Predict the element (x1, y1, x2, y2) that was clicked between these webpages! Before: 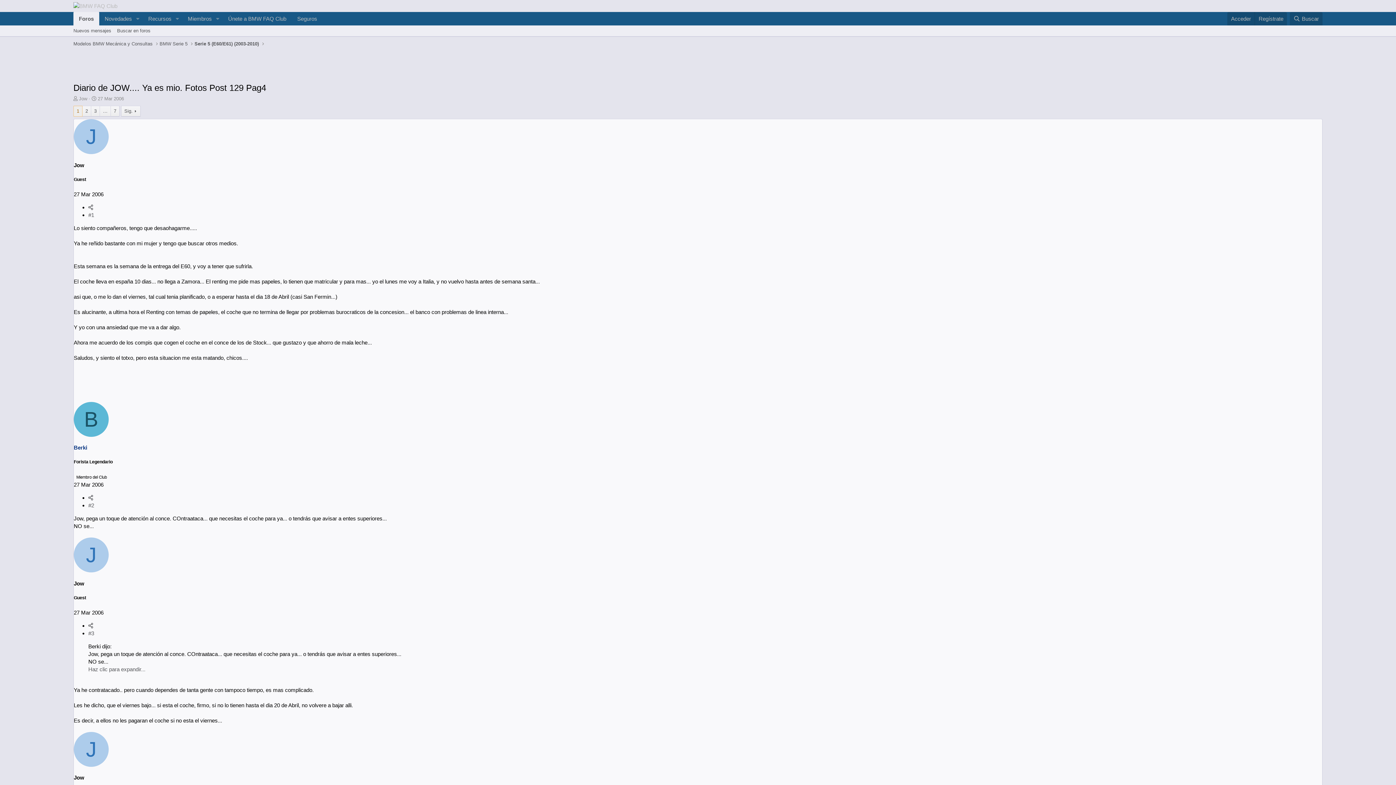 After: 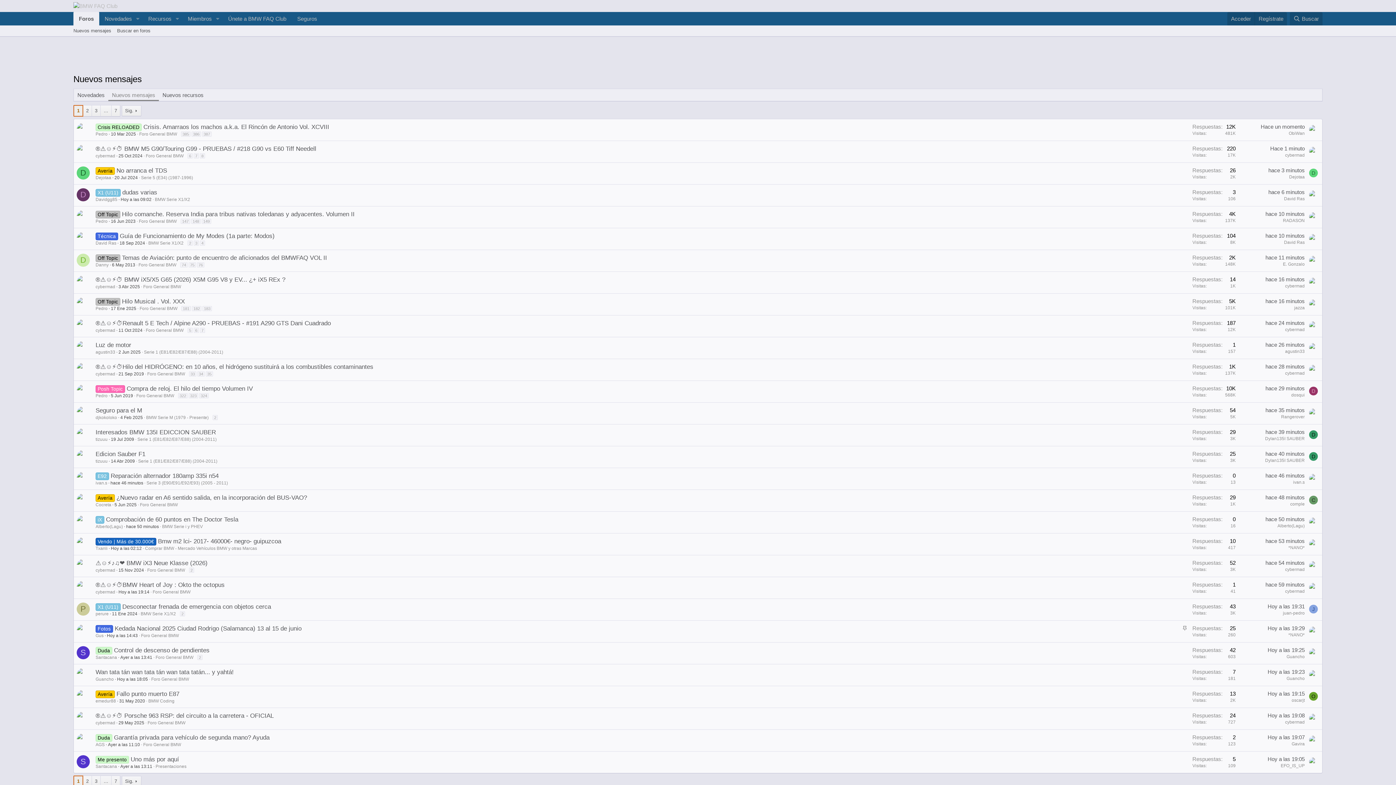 Action: label: Nuevos mensajes bbox: (70, 25, 114, 36)